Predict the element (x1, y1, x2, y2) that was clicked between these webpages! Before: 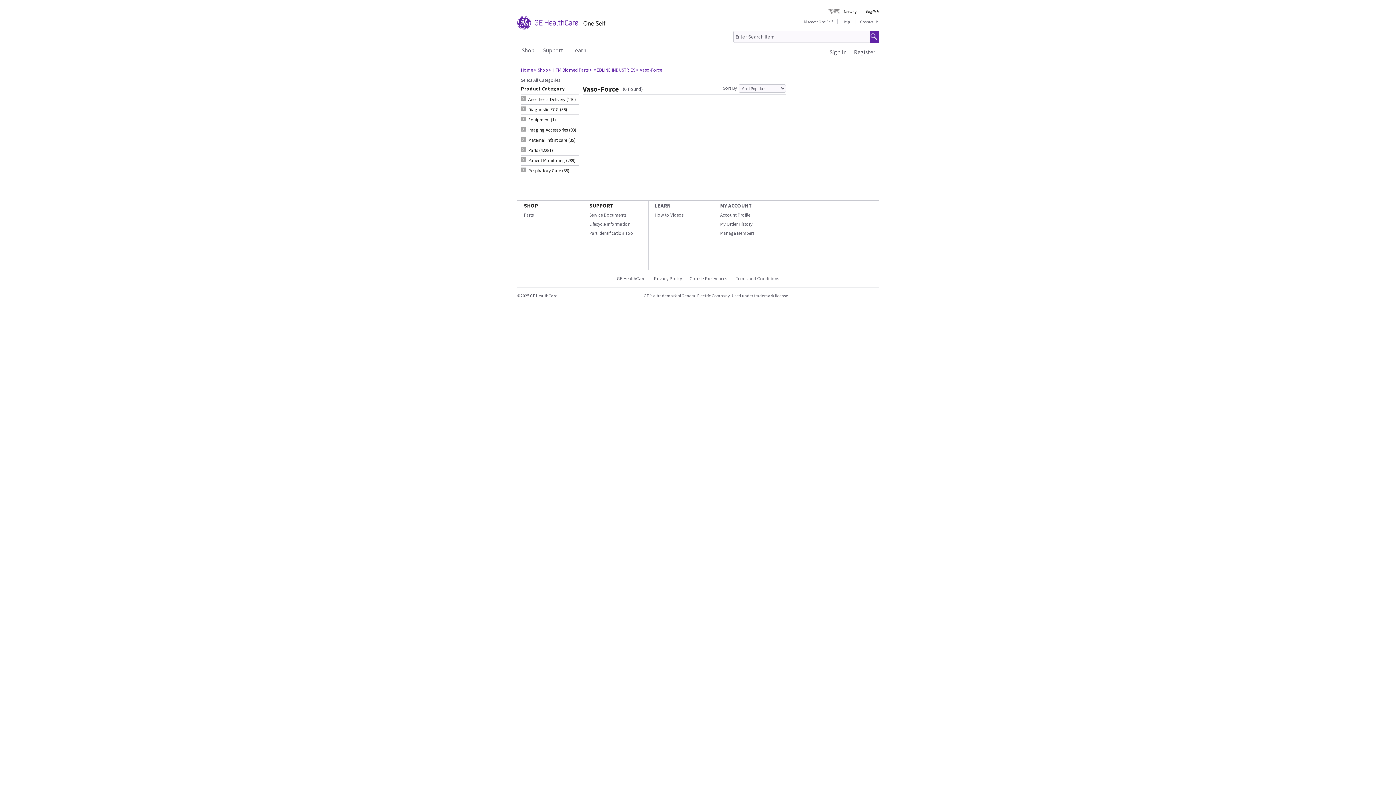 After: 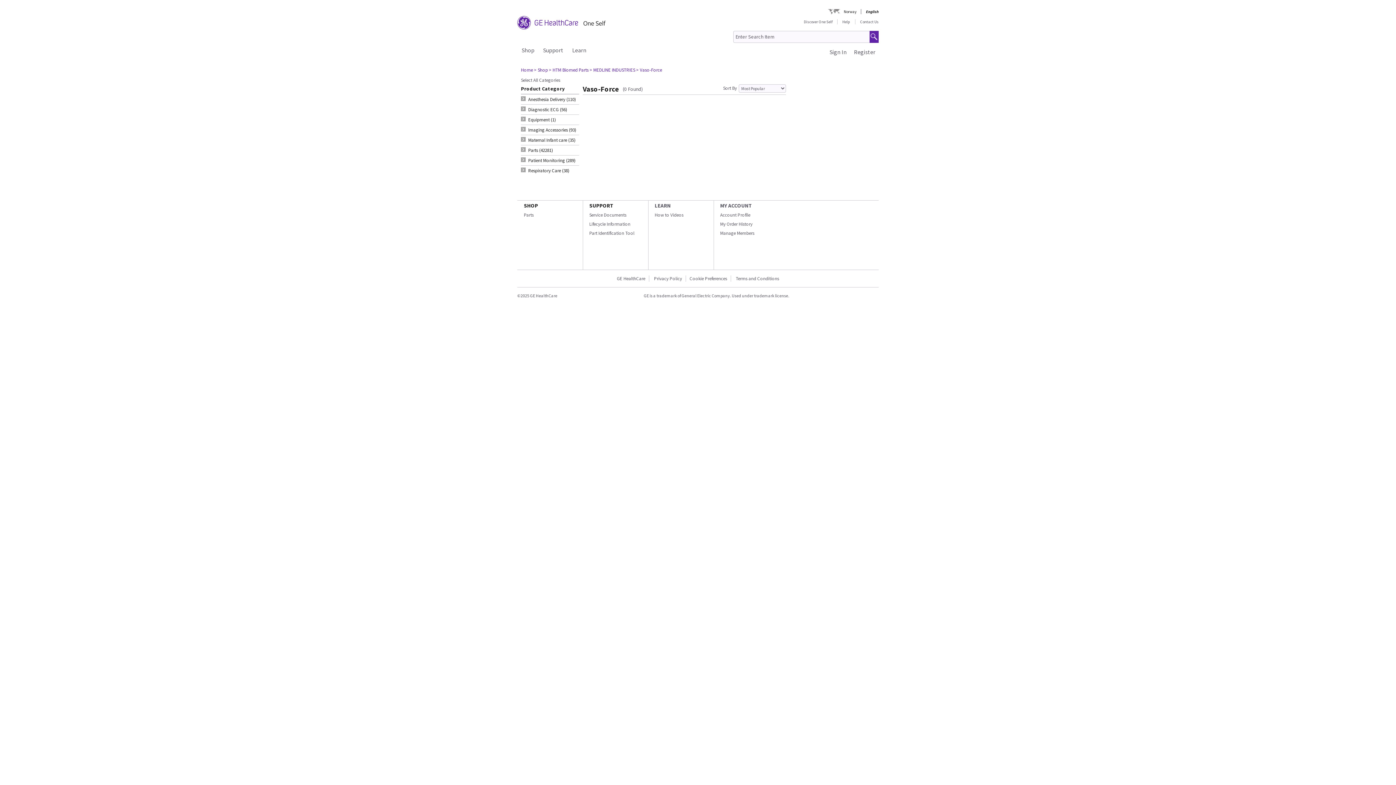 Action: bbox: (636, 66, 663, 73) label: > Vaso-Force